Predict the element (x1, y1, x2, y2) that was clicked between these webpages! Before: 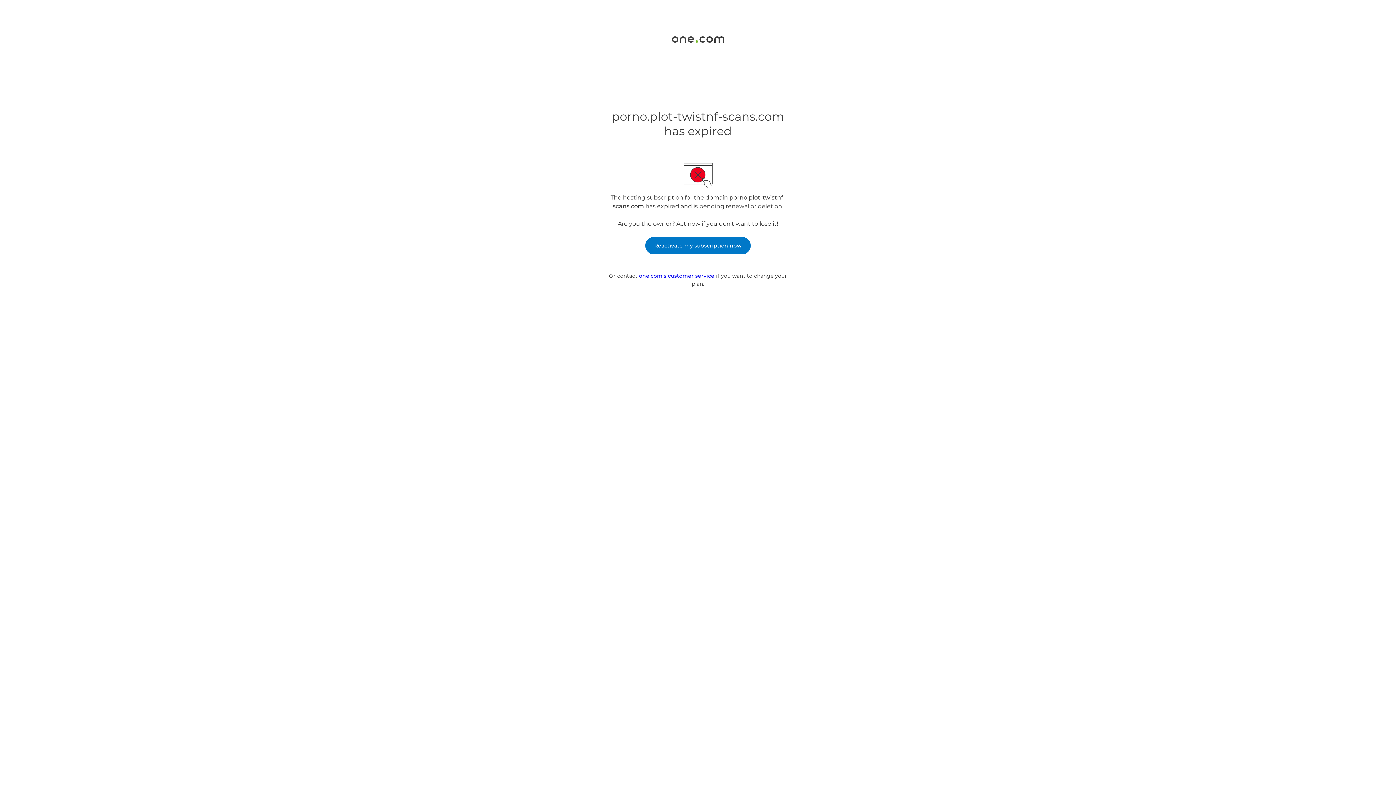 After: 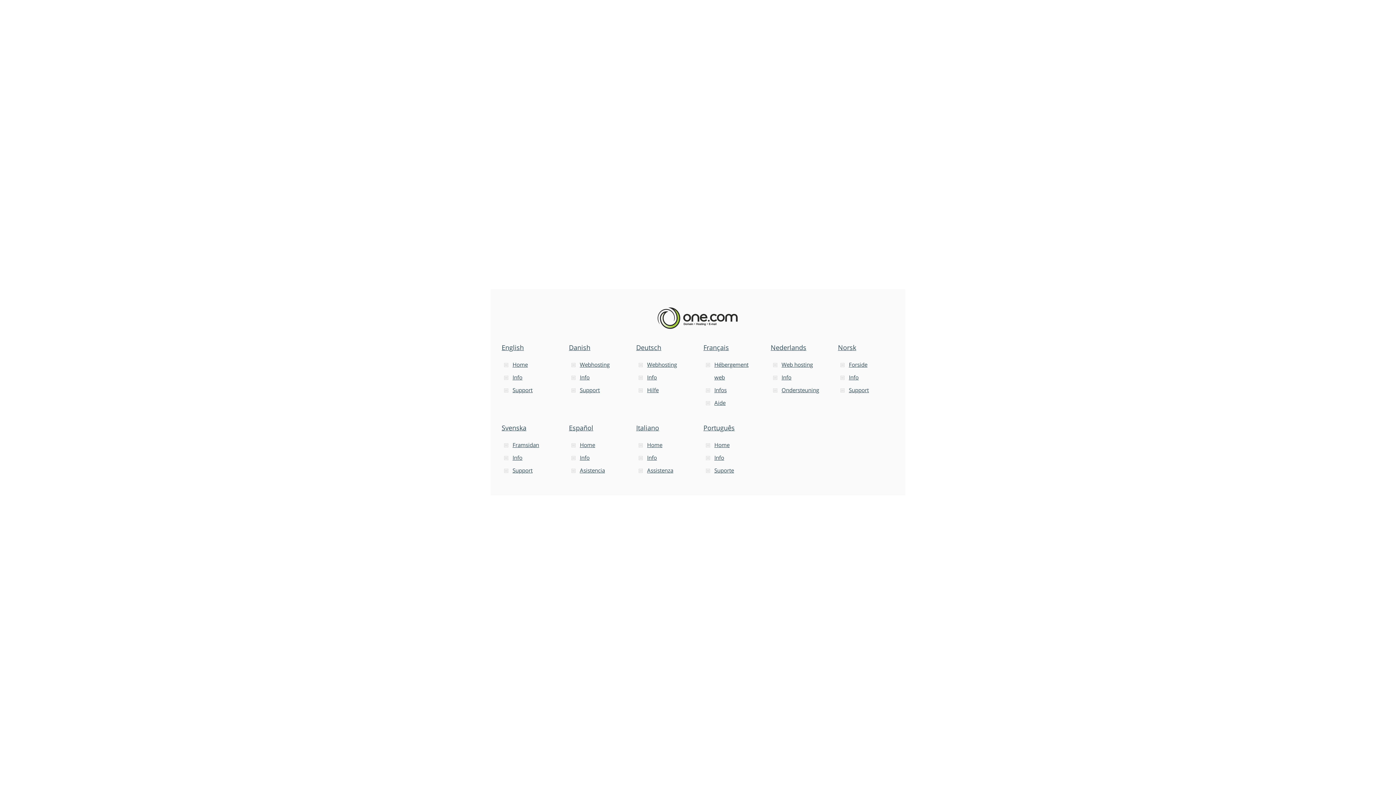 Action: bbox: (671, 37, 724, 44)